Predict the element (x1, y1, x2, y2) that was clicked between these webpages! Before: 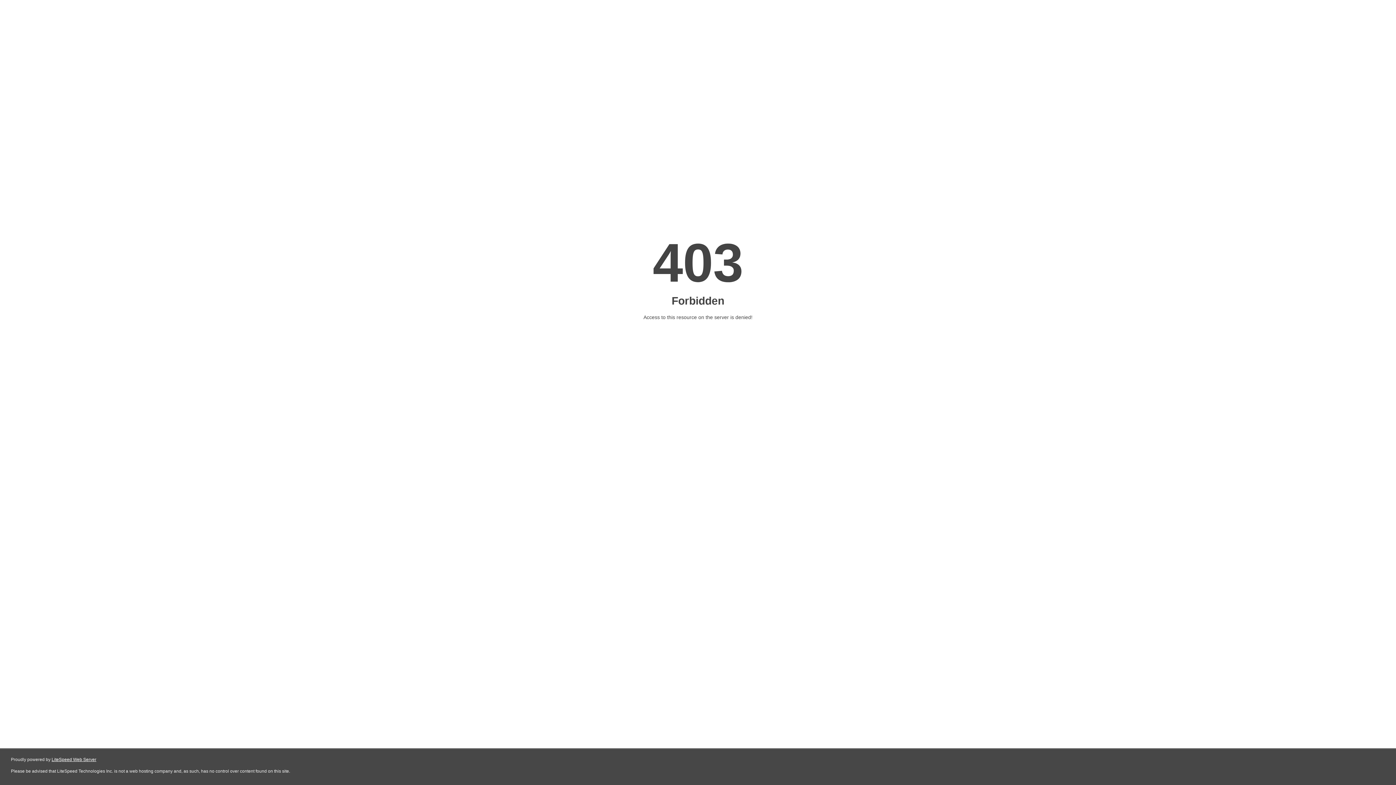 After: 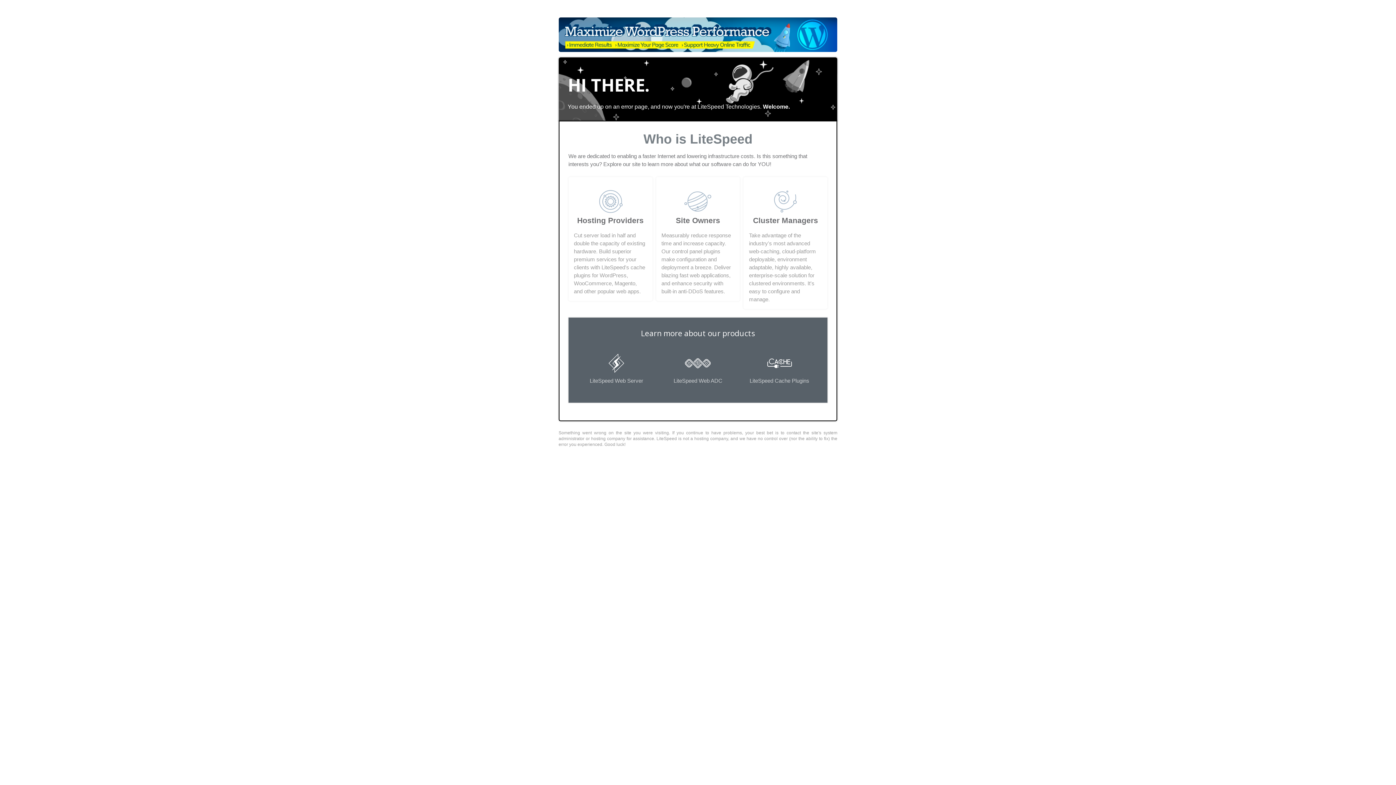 Action: bbox: (51, 757, 96, 762) label: LiteSpeed Web Server